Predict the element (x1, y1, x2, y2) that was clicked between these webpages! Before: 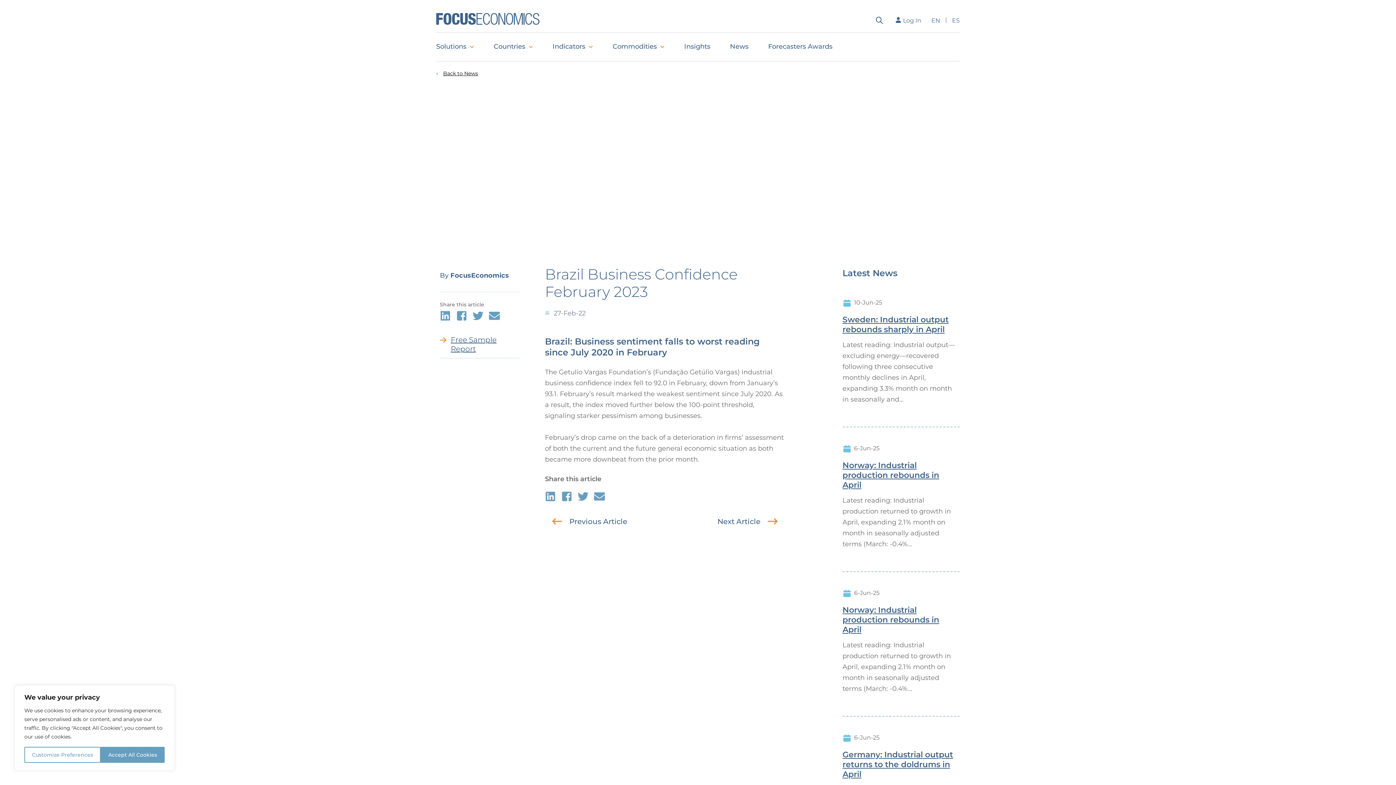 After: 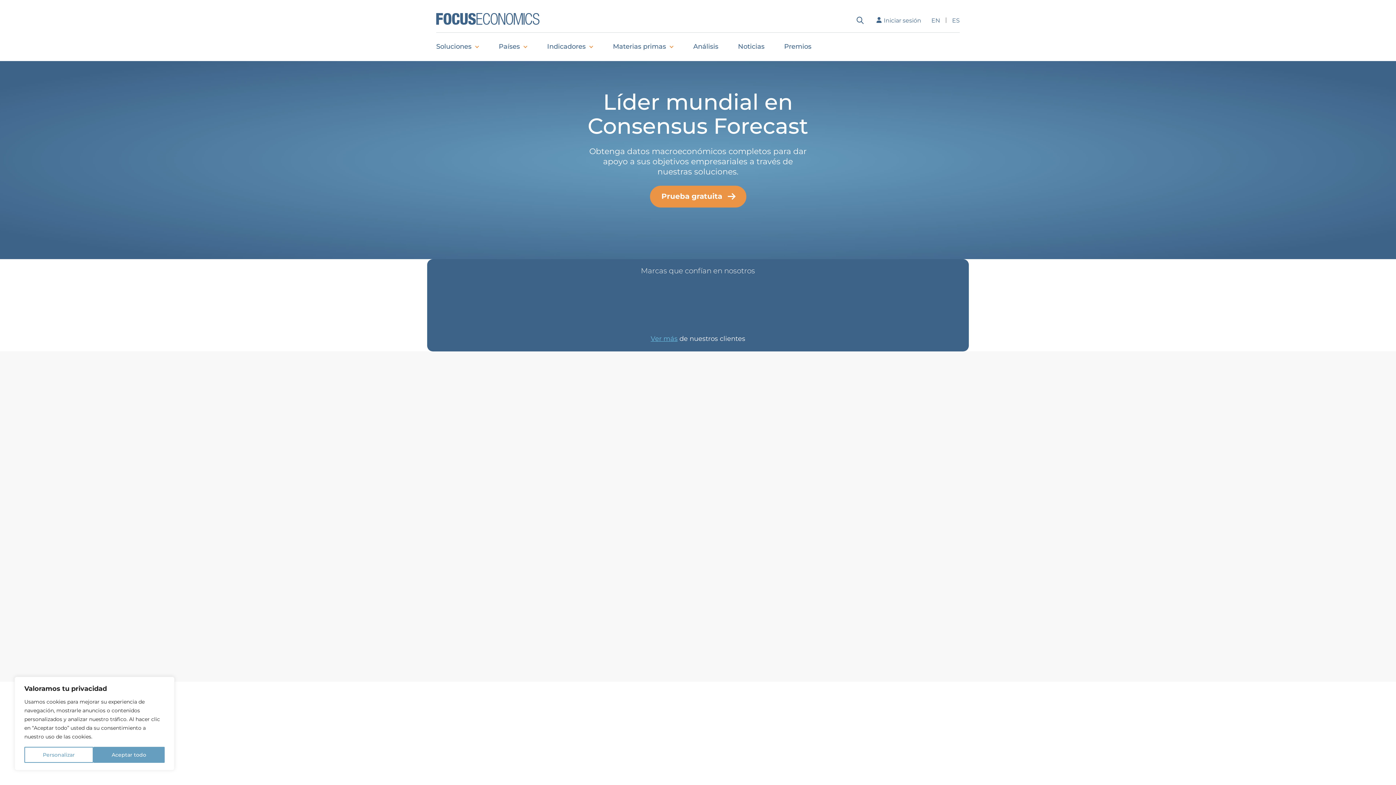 Action: label: ES bbox: (947, 13, 960, 27)